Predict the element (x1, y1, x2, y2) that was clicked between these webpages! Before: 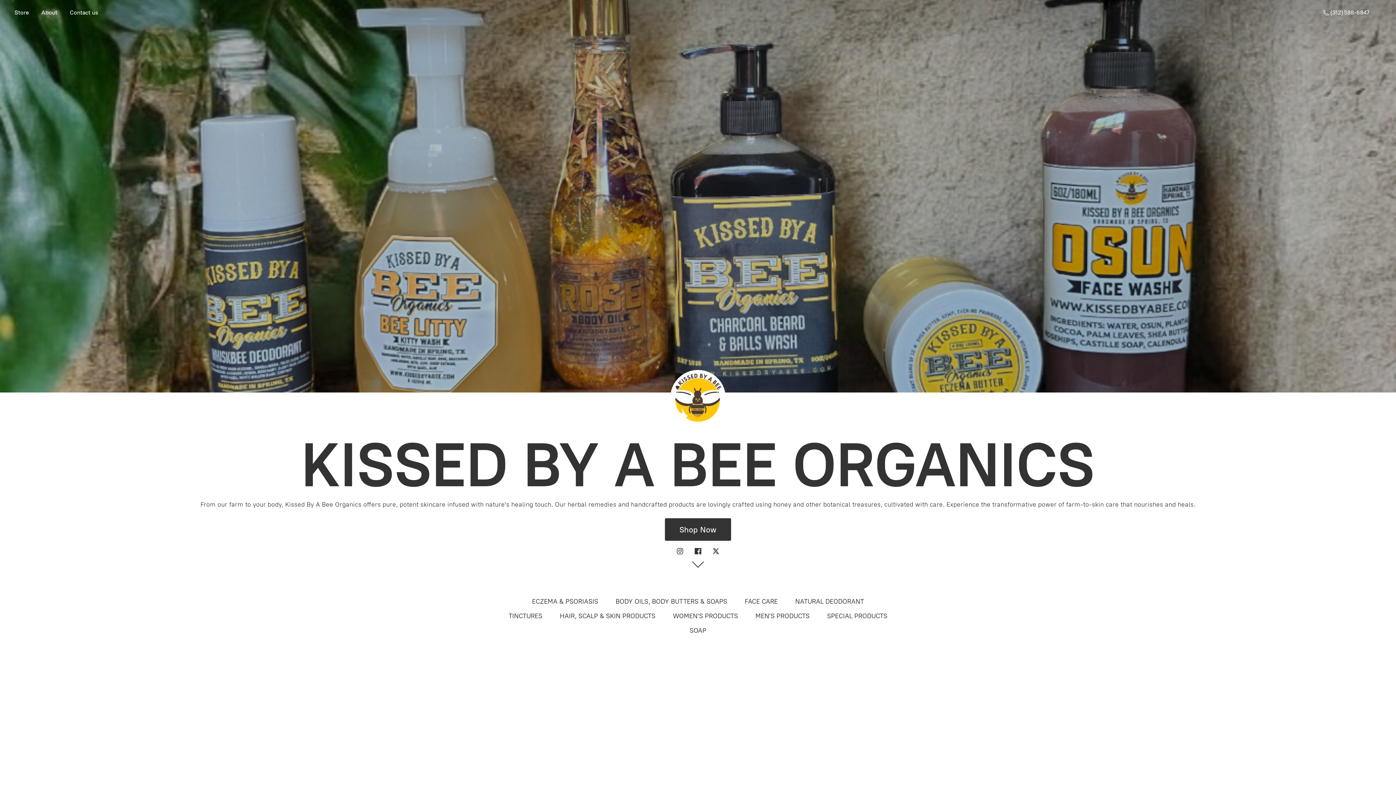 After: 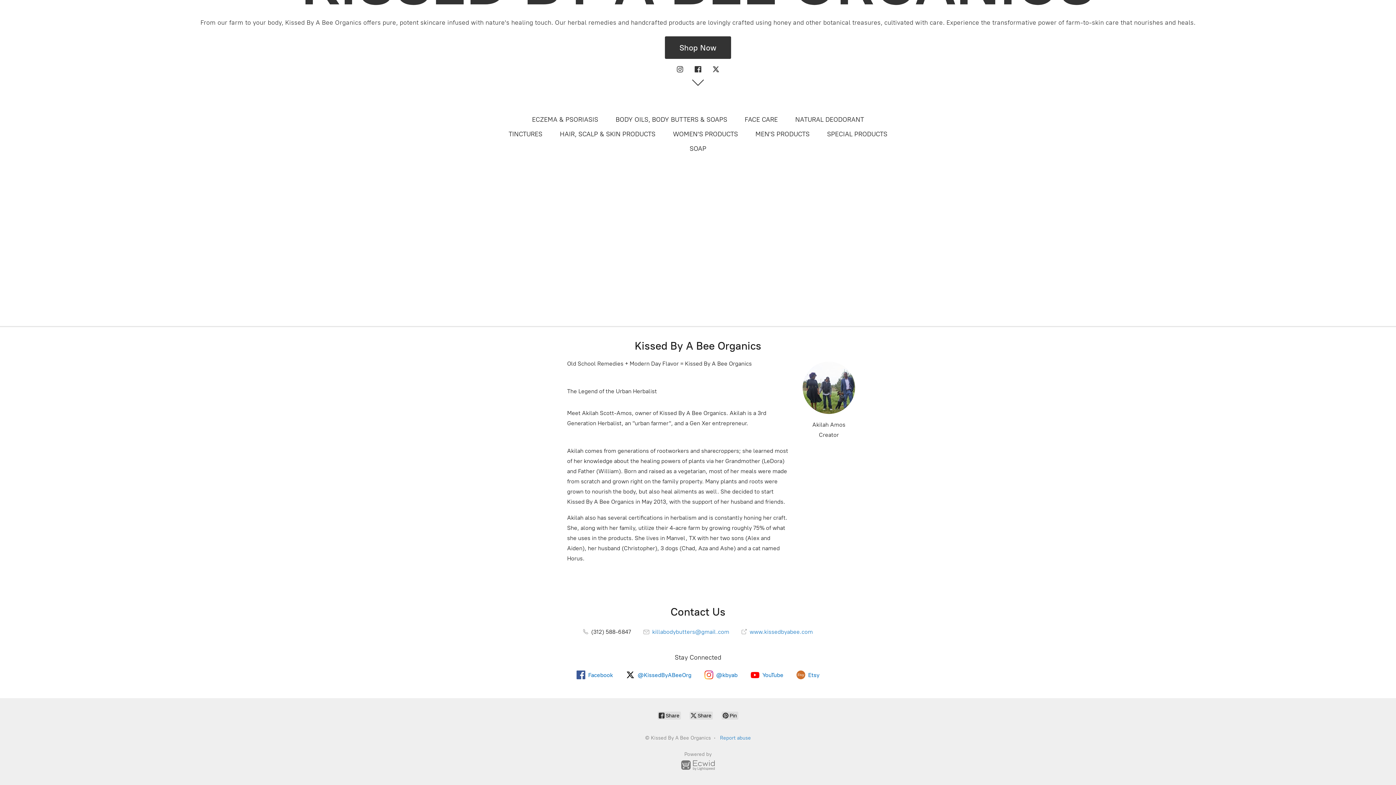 Action: label: Contact us bbox: (64, 7, 103, 17)